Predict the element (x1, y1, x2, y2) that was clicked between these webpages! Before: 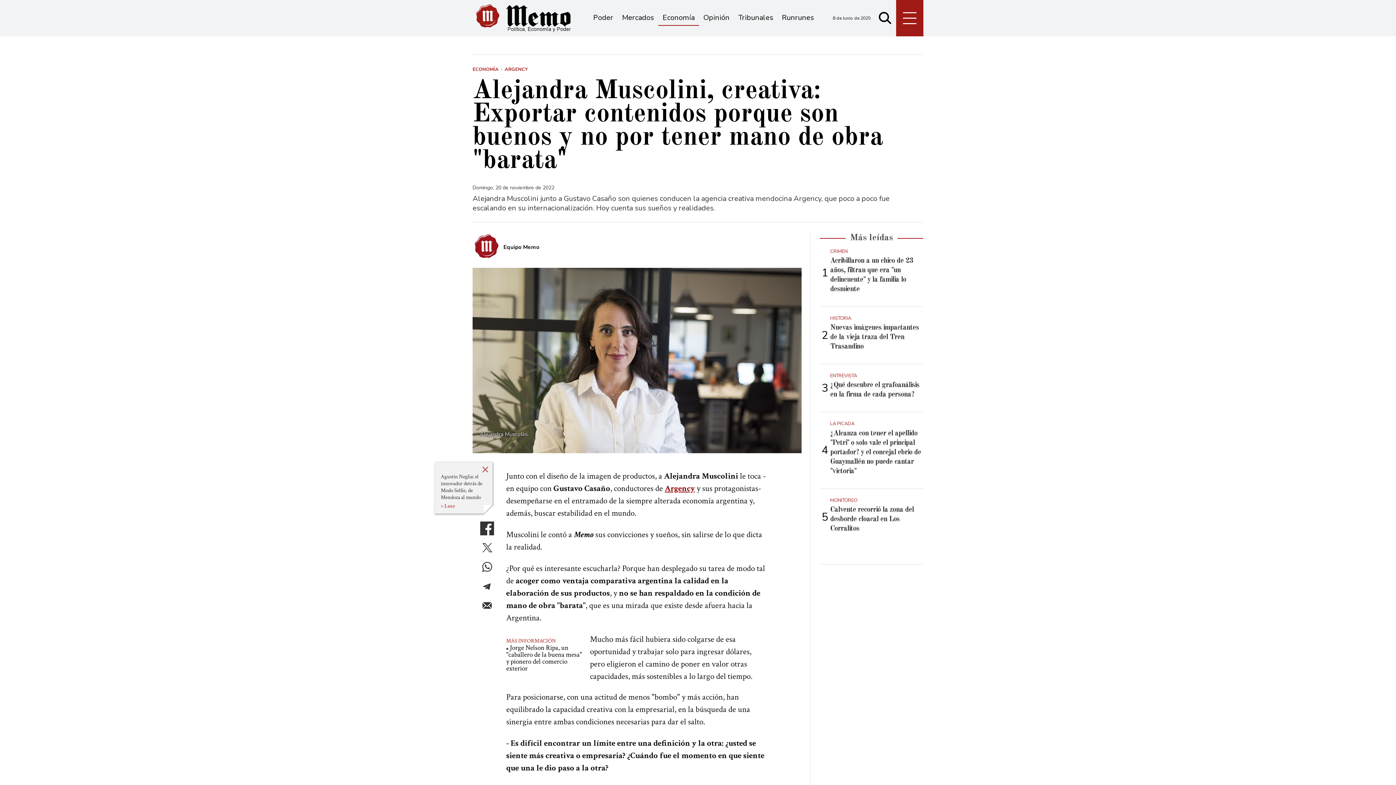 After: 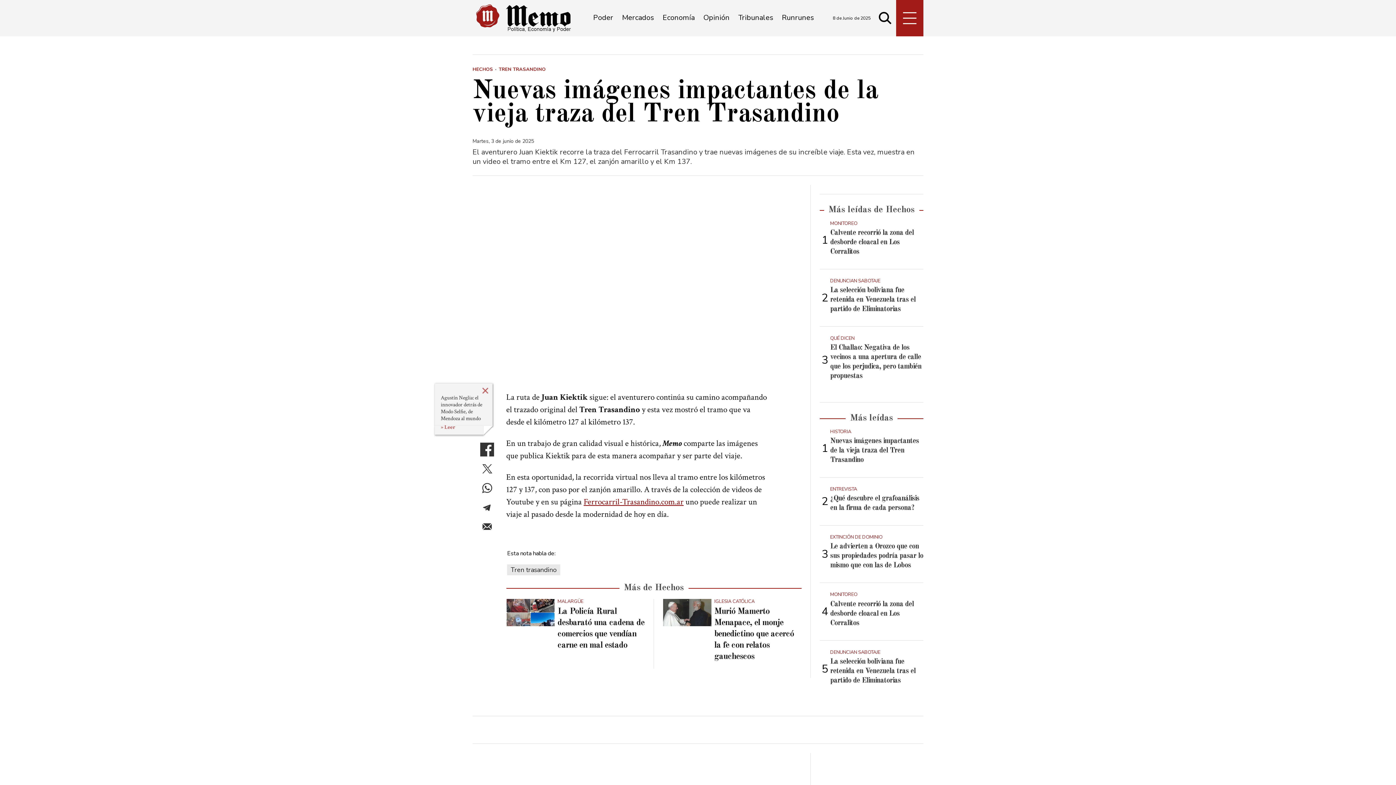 Action: label: Nuevas imágenes impactantes de la vieja traza del Tren Trasandino bbox: (830, 324, 919, 350)